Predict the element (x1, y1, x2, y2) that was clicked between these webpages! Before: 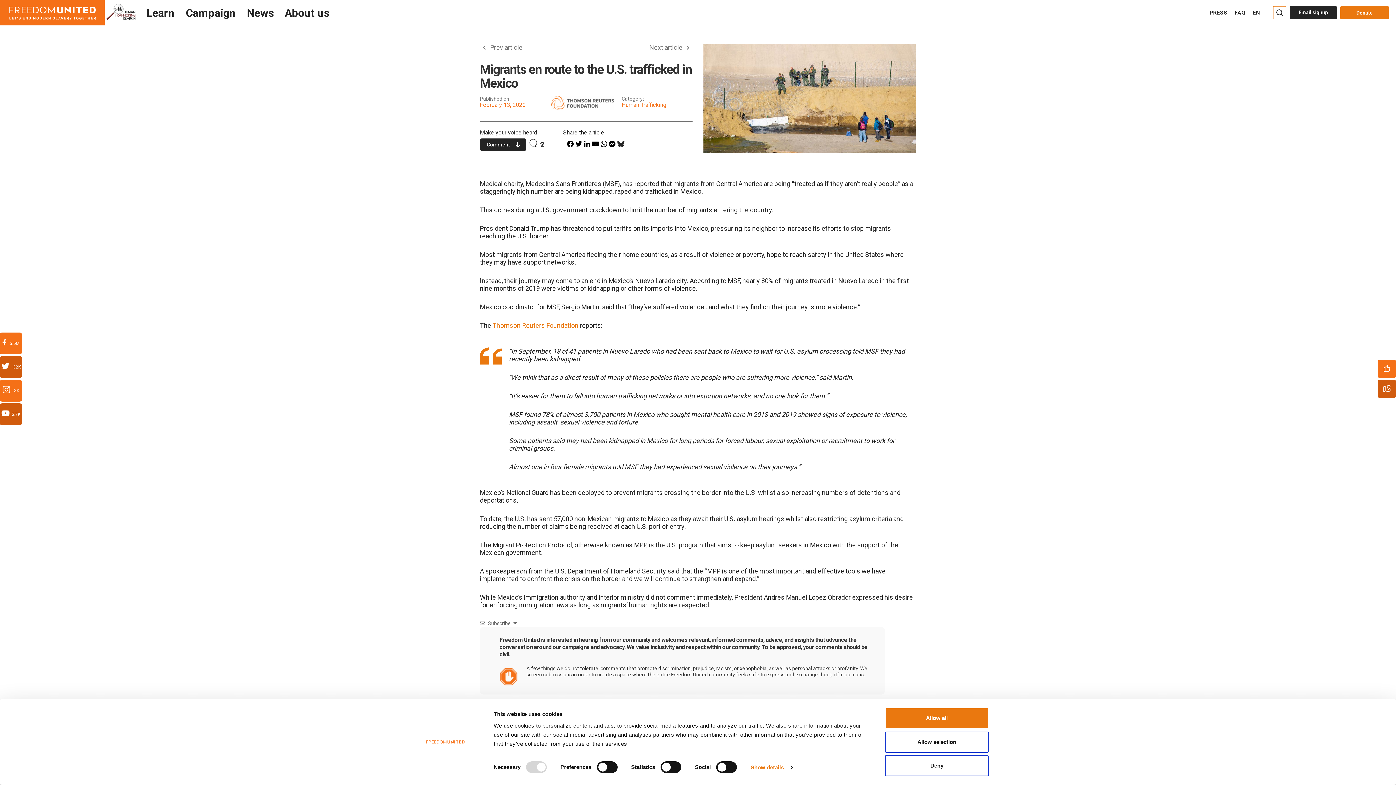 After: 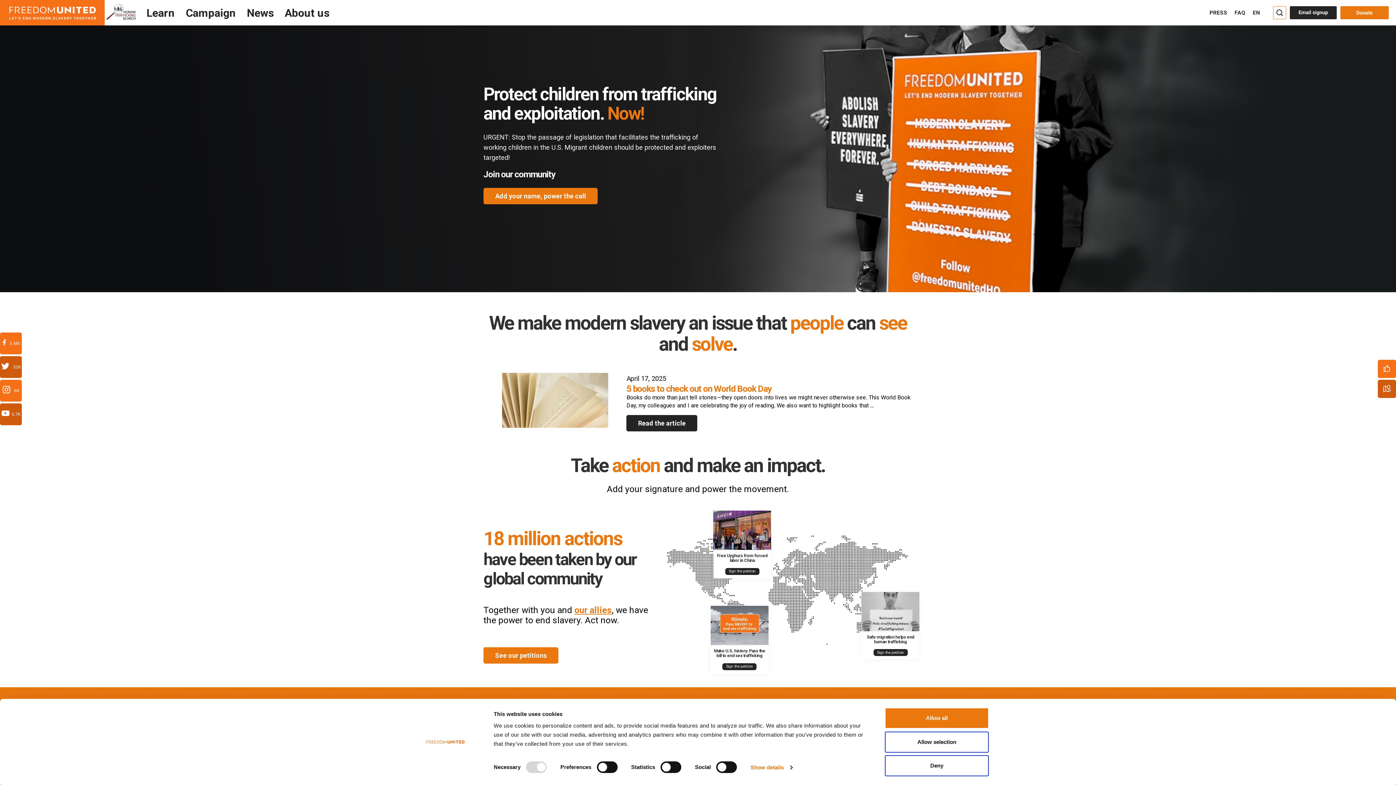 Action: bbox: (0, 0, 104, 25) label: Header logo